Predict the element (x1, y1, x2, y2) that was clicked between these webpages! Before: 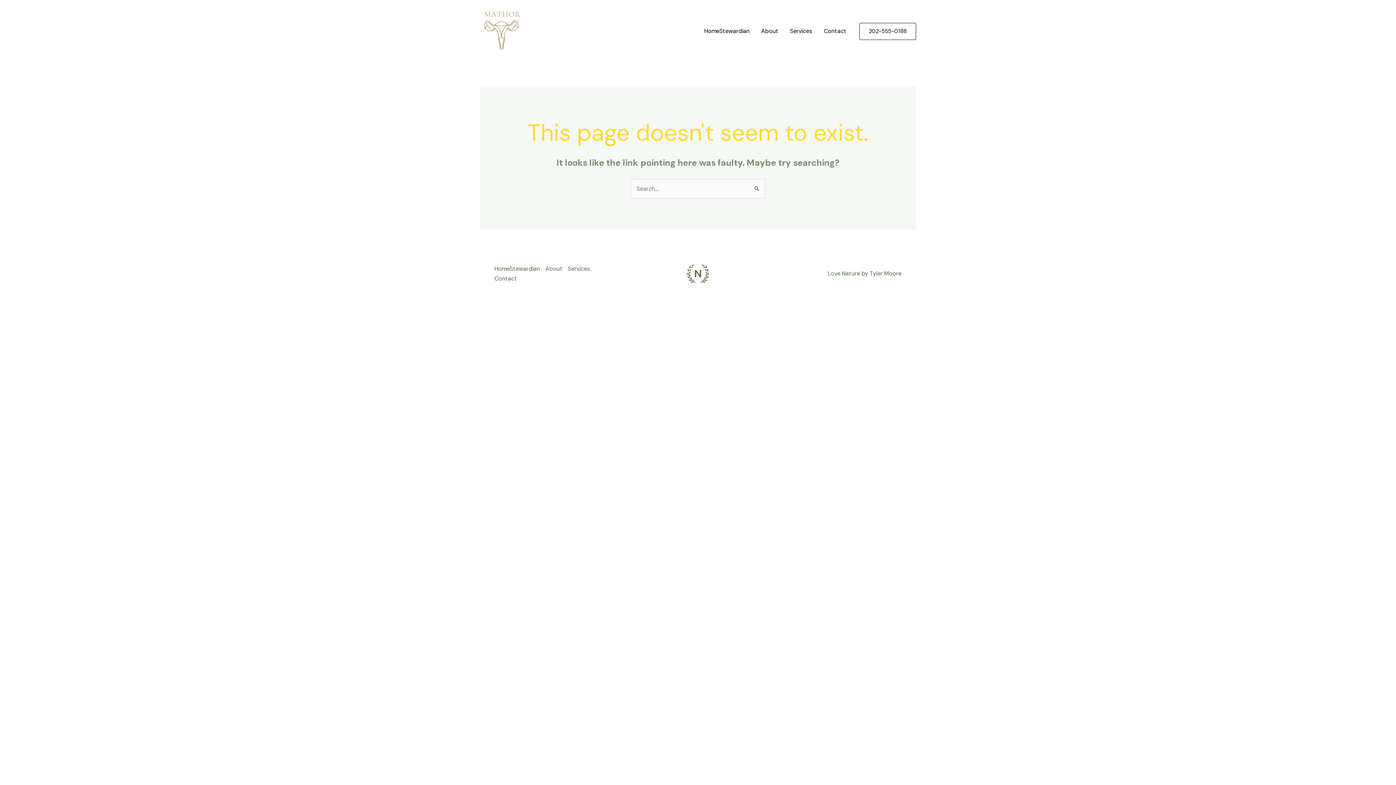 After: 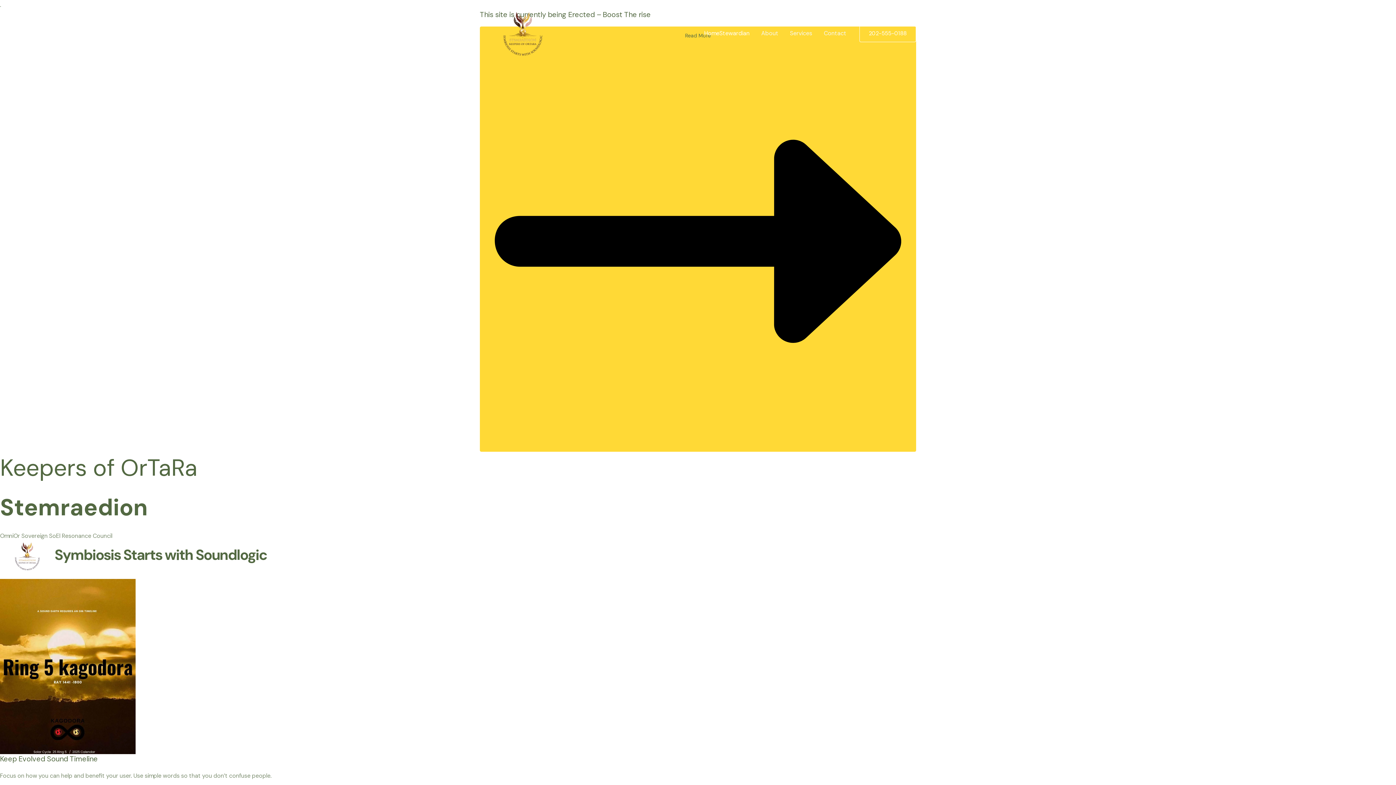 Action: label: HomeStewardian bbox: (494, 263, 545, 273)